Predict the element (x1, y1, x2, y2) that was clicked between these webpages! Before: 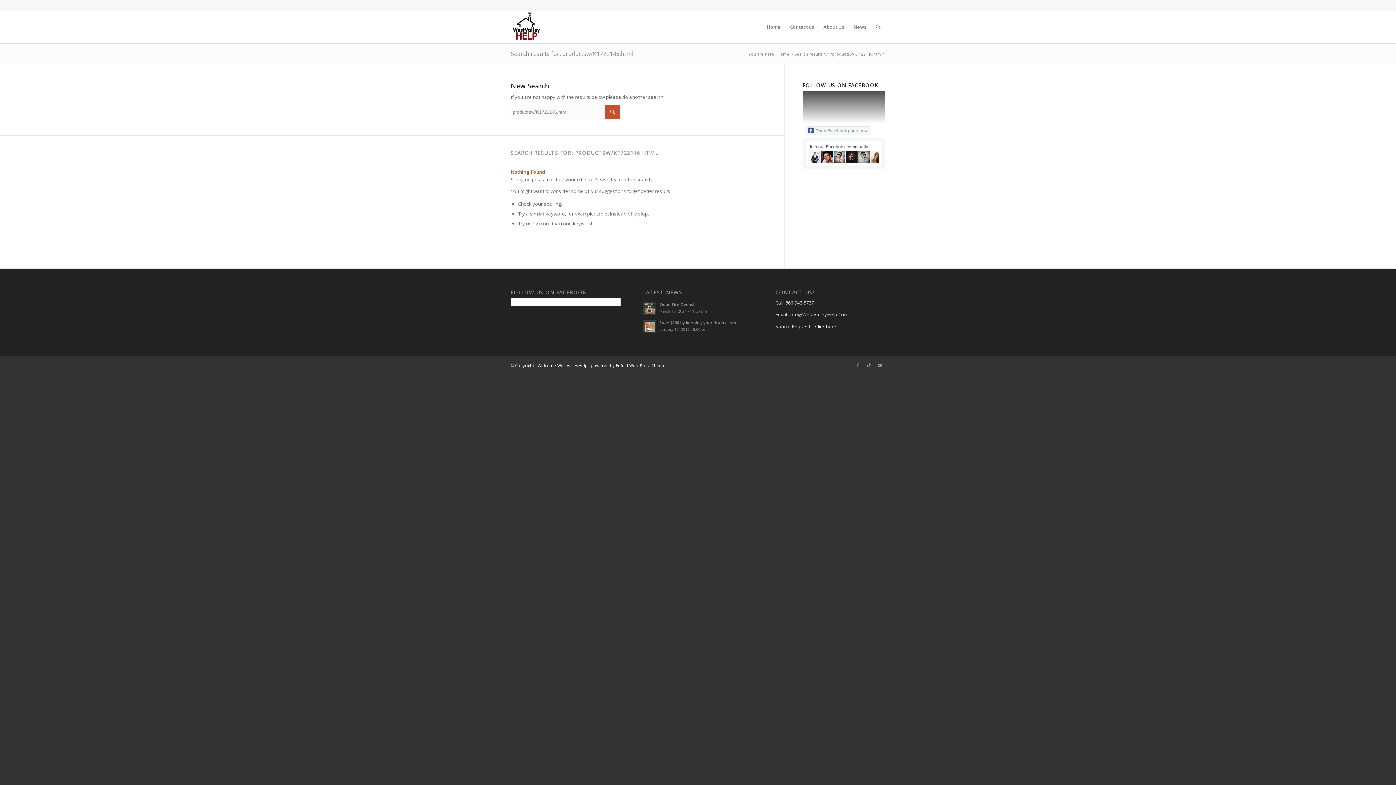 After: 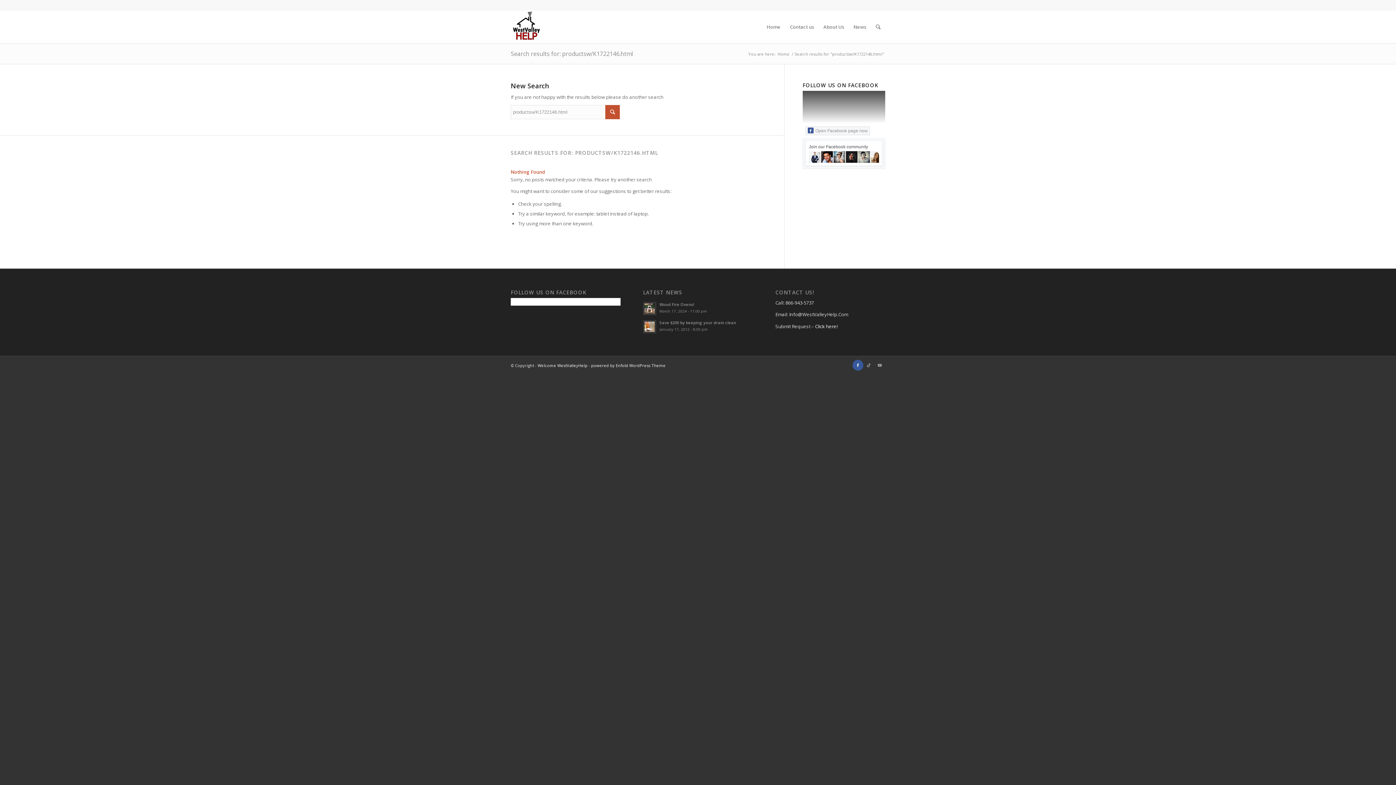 Action: bbox: (852, 360, 863, 371) label: Link to Facebook